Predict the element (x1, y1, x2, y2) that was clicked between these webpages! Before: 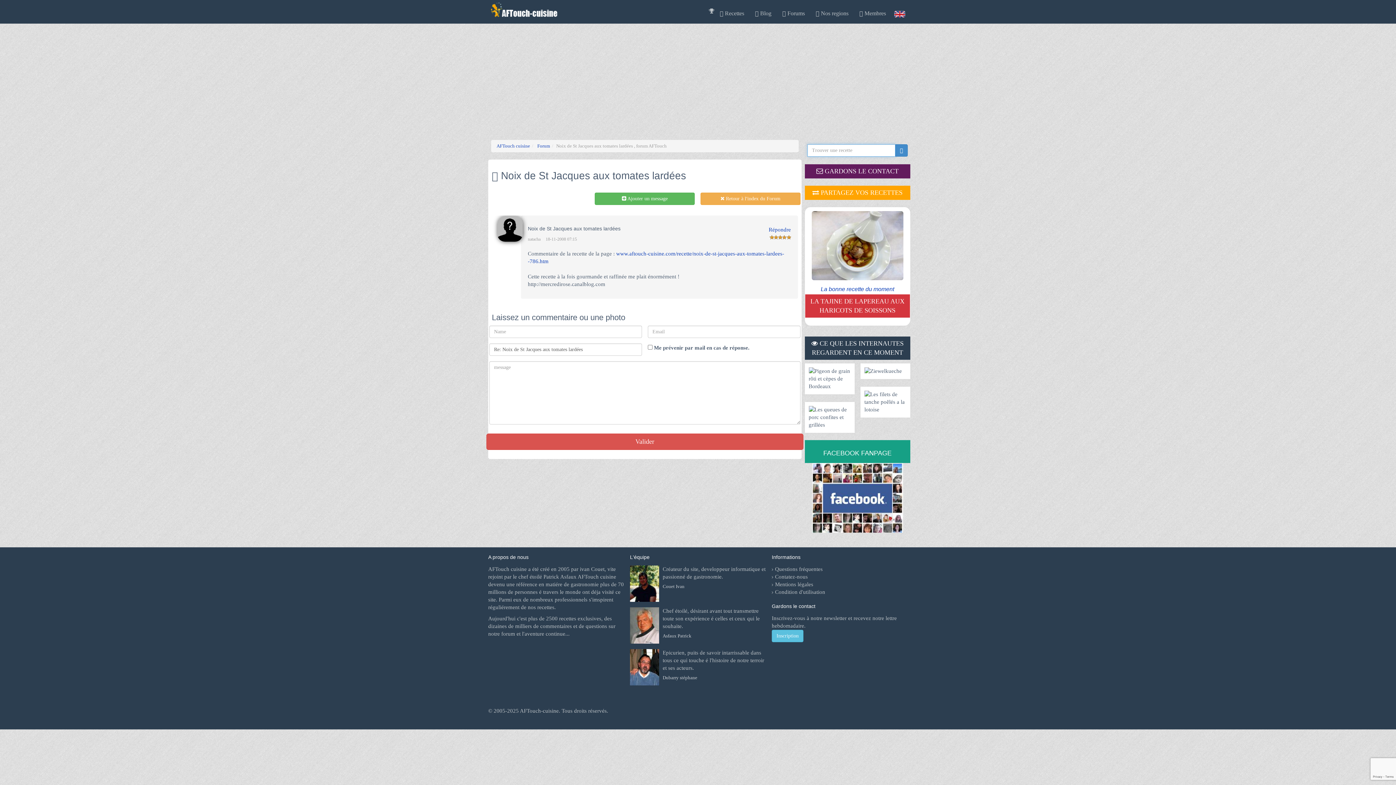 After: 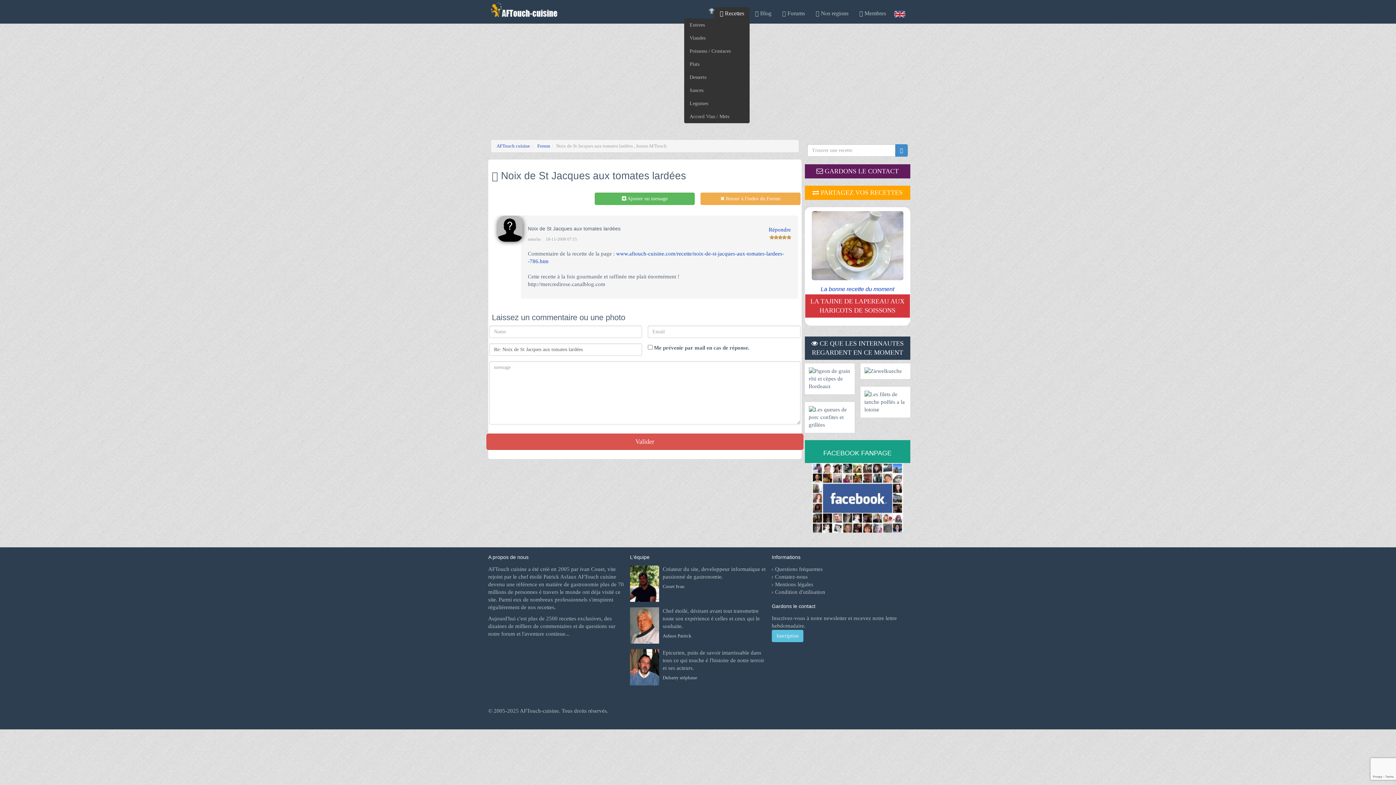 Action: label:  Recettes bbox: (714, 7, 749, 19)